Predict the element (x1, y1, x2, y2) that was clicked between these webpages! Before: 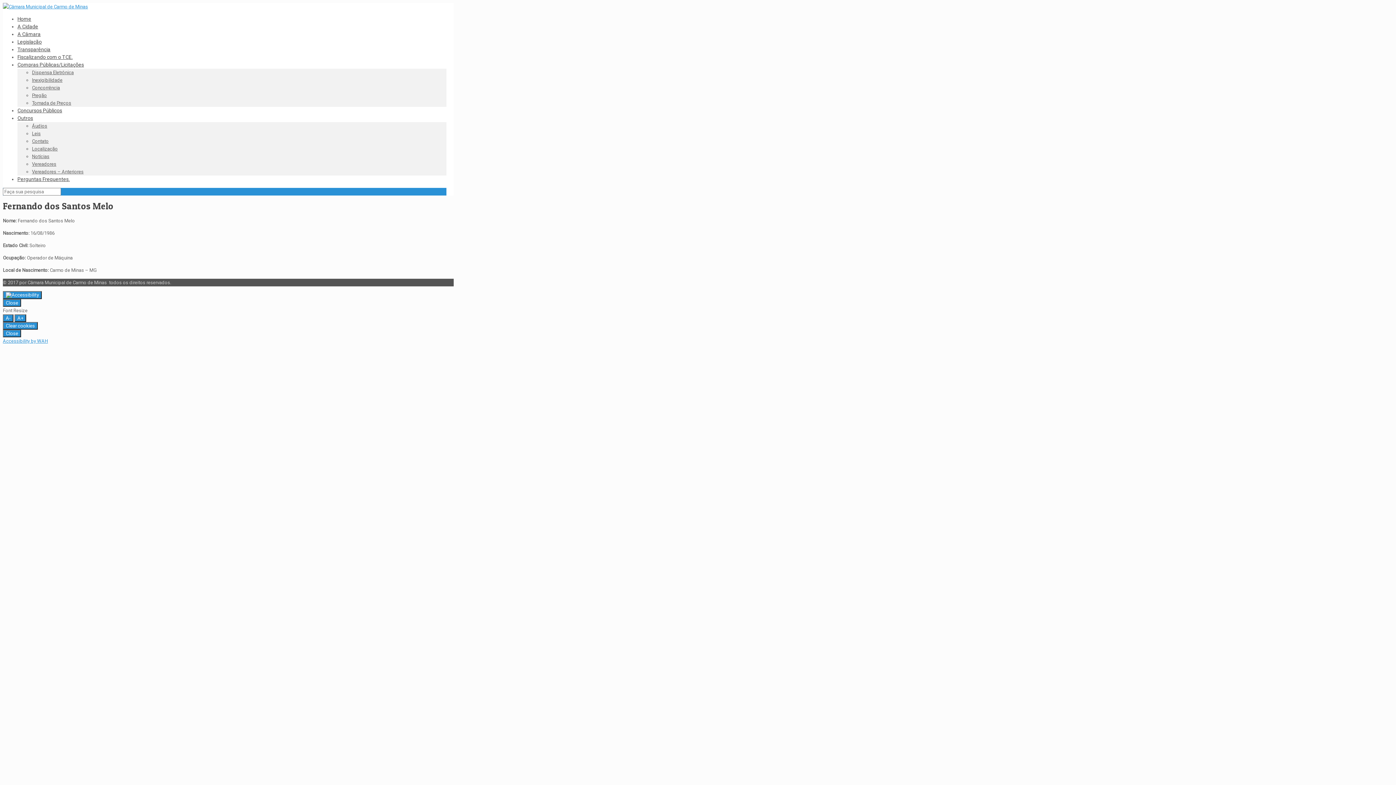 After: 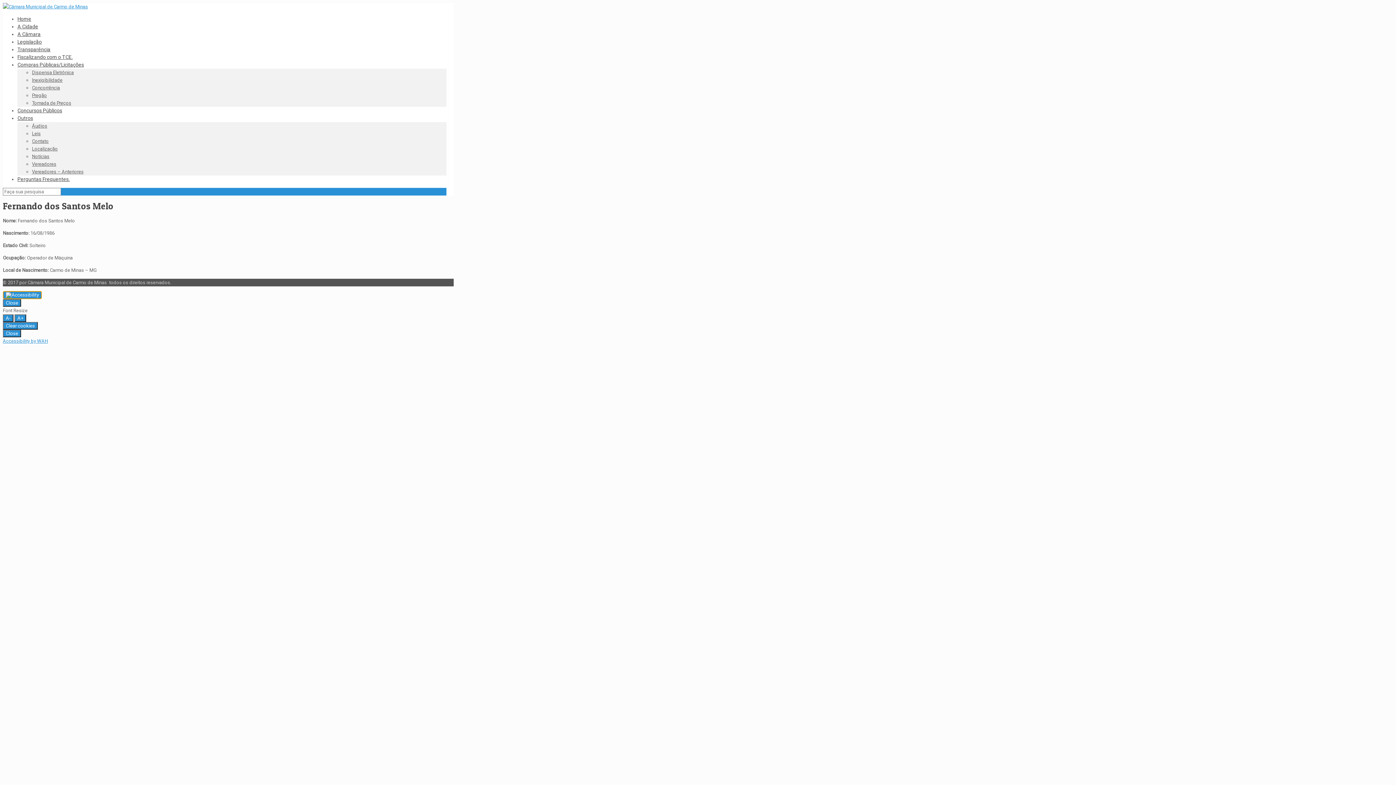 Action: bbox: (2, 291, 41, 299) label: Accessibility Helper sidebar